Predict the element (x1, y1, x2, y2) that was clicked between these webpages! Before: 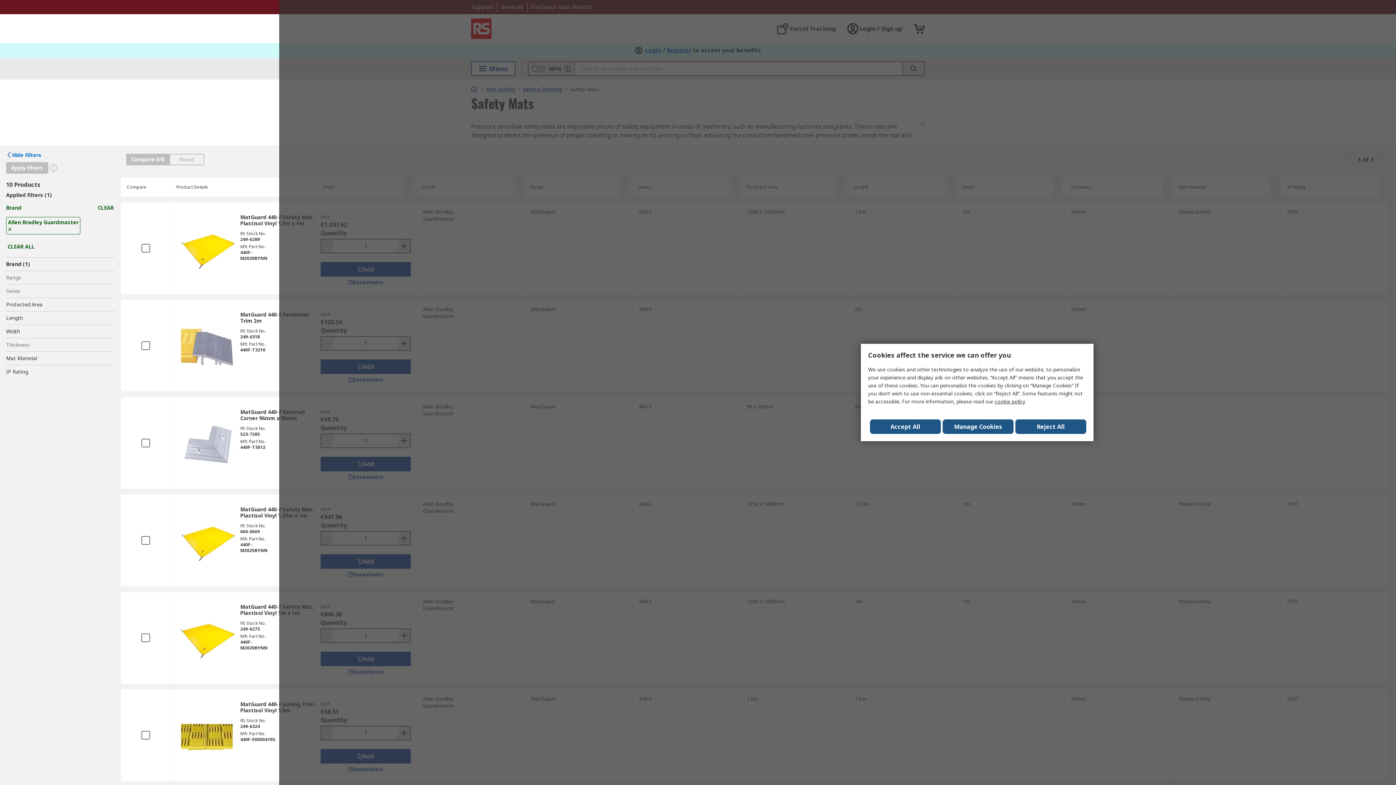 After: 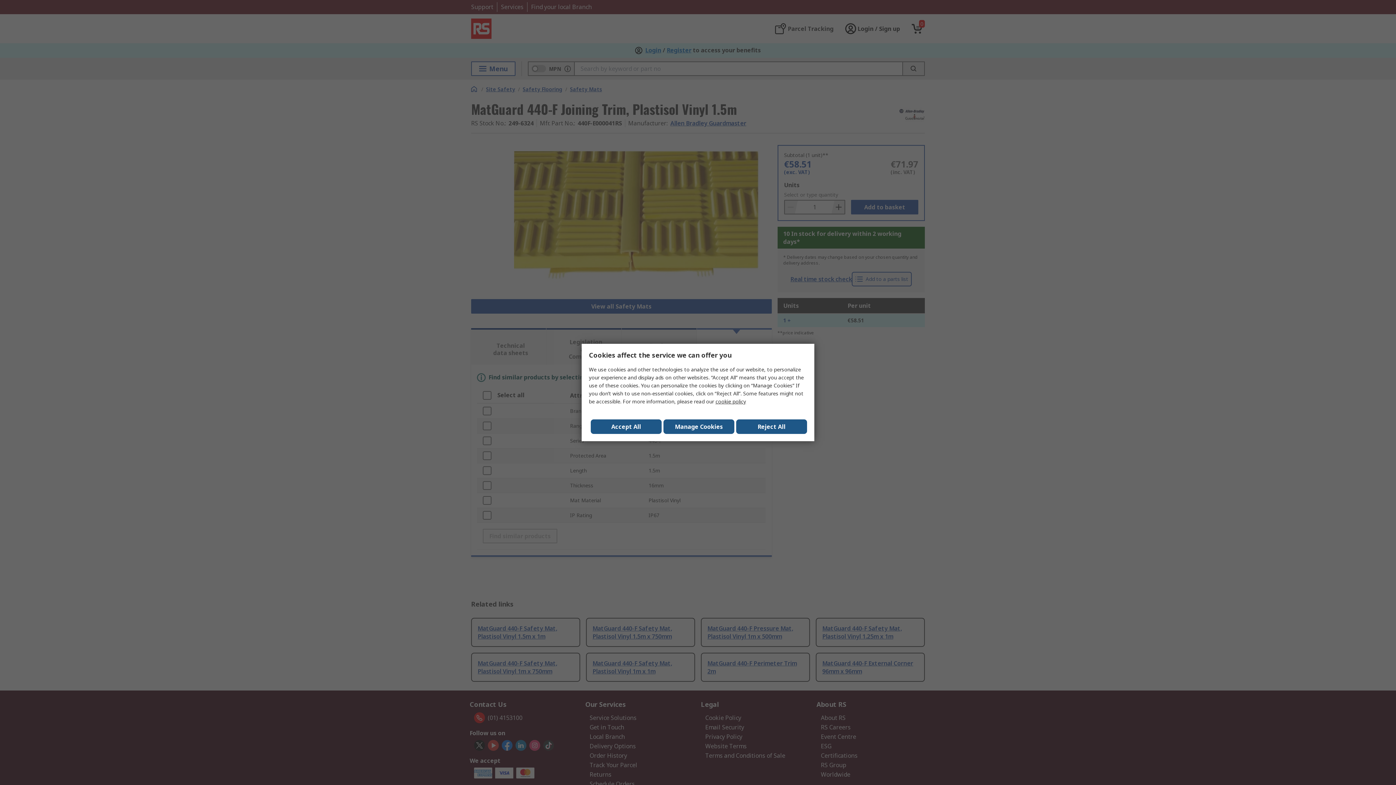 Action: bbox: (176, 712, 240, 764)